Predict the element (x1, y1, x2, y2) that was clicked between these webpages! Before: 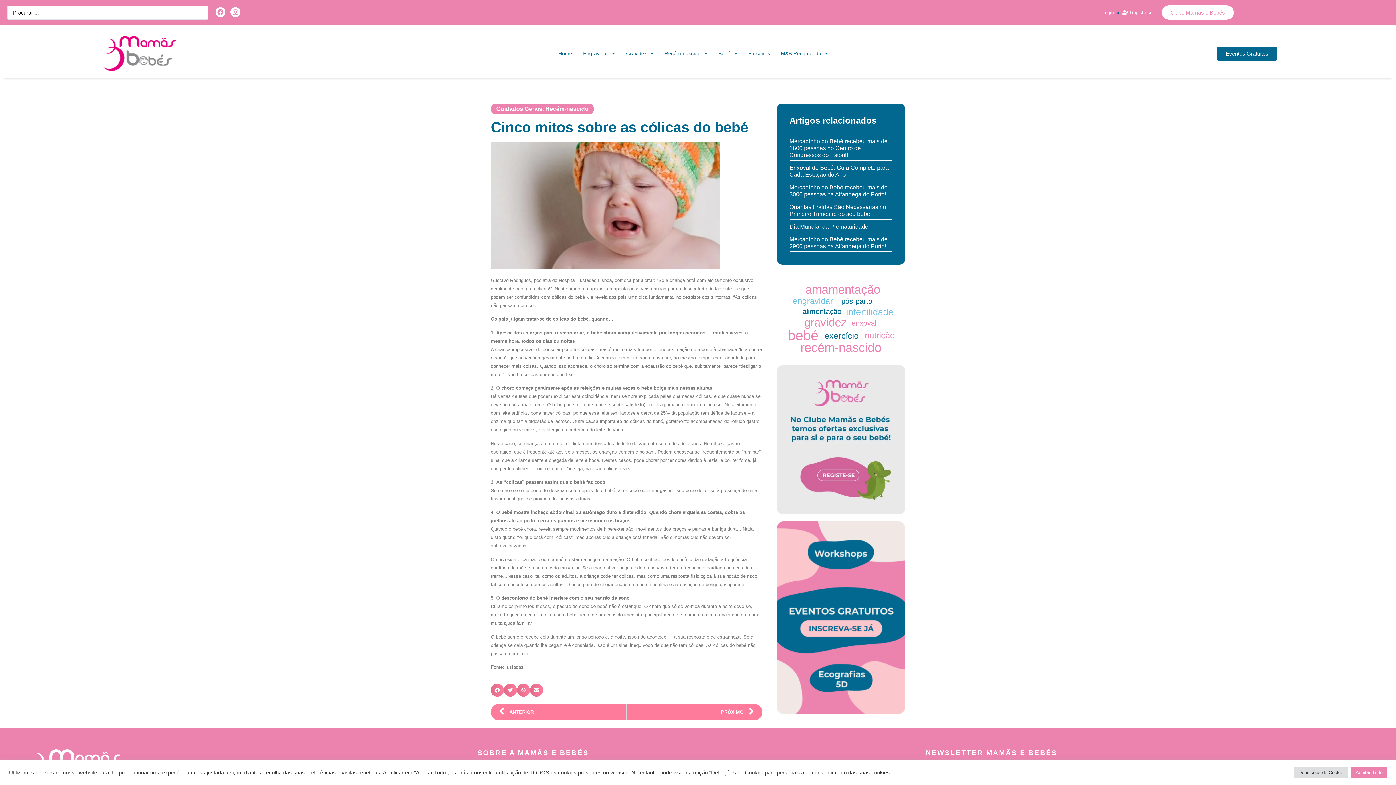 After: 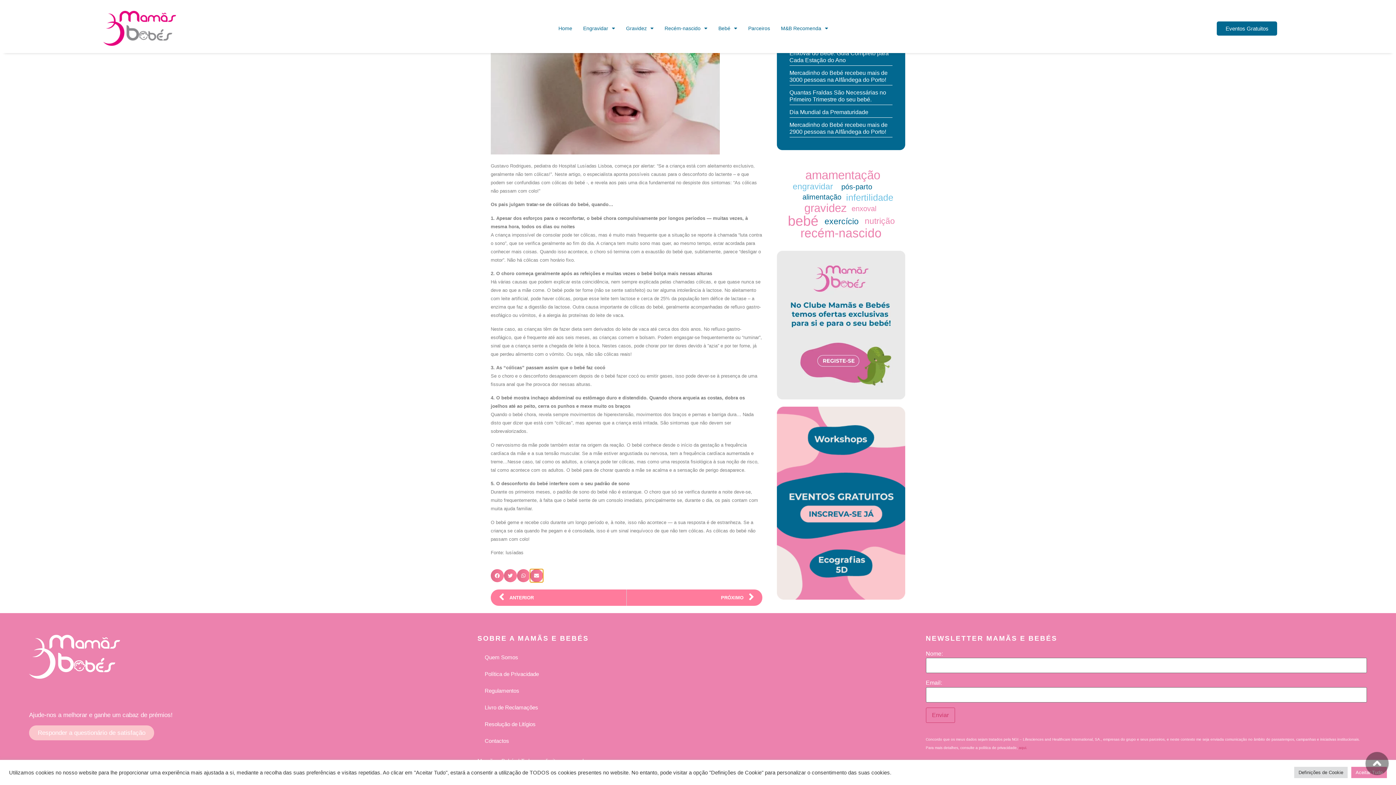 Action: label: Share on email bbox: (530, 684, 543, 697)